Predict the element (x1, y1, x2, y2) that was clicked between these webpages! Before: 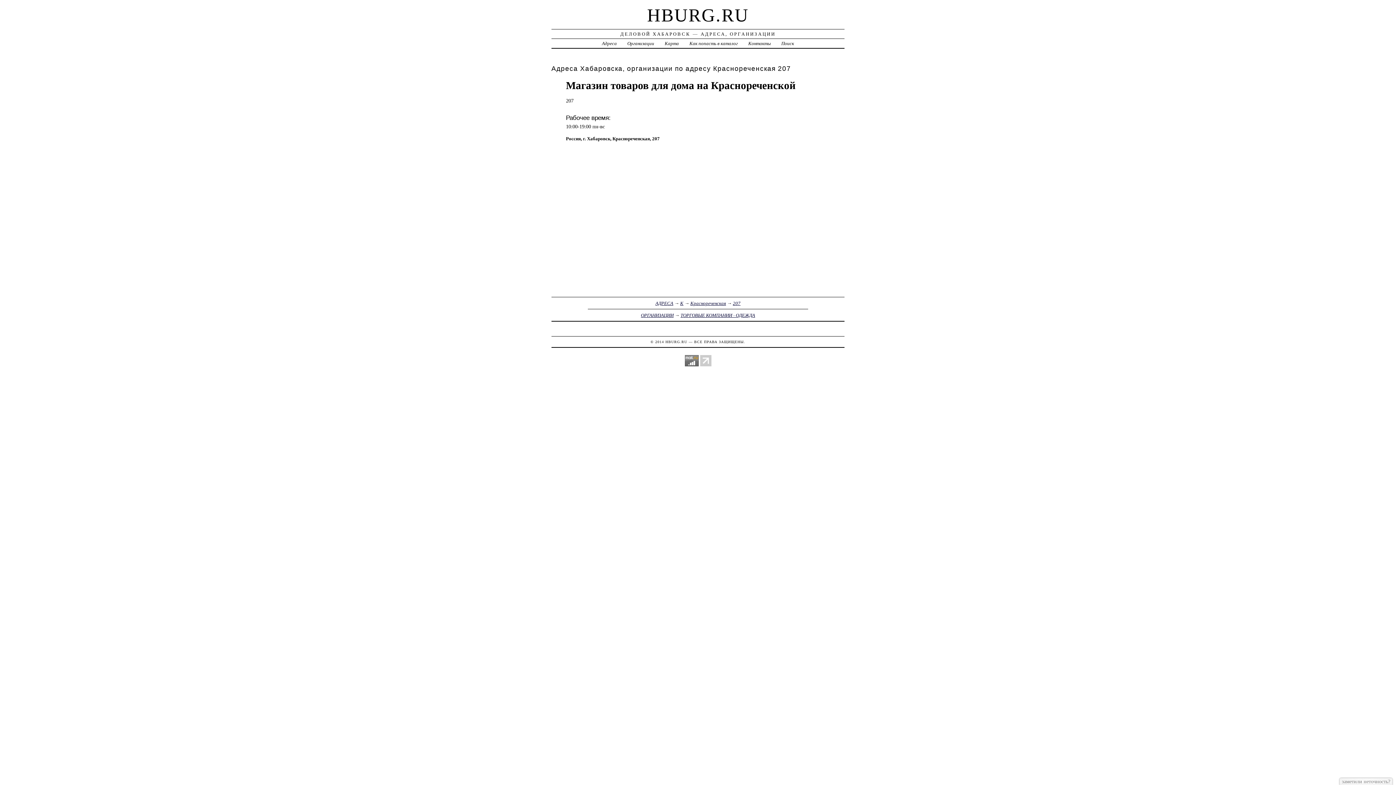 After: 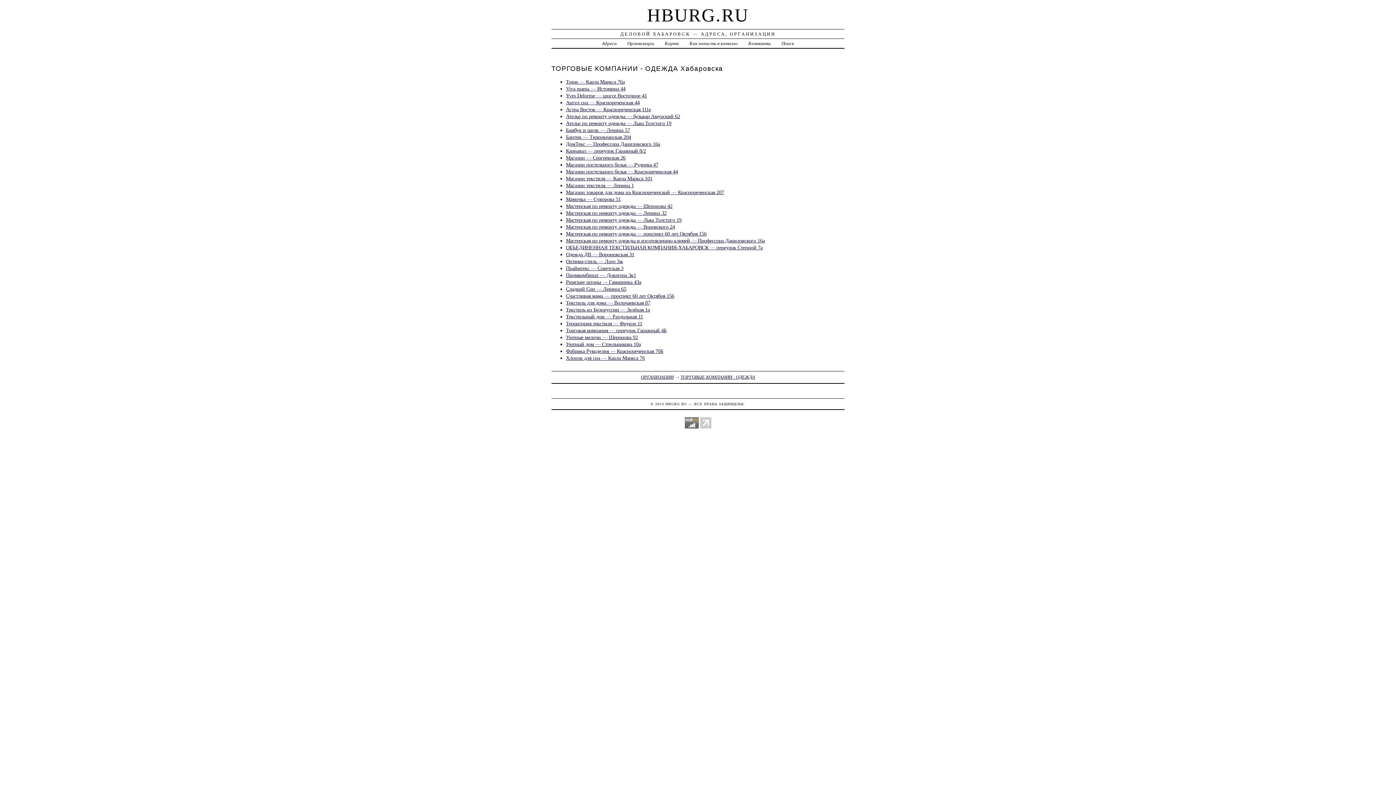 Action: bbox: (680, 312, 755, 318) label: ТОРГОВЫЕ КОМПАНИИ - ОДЕЖДА